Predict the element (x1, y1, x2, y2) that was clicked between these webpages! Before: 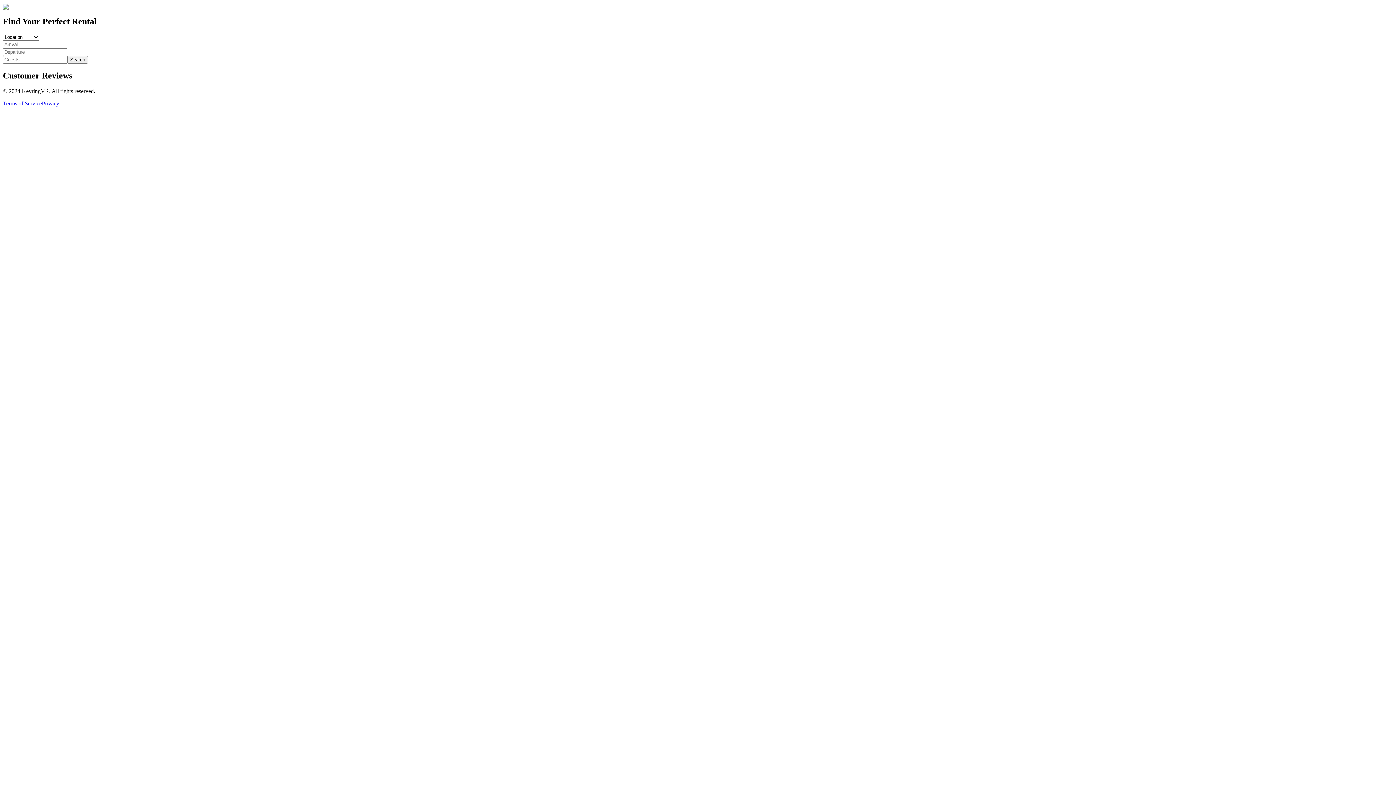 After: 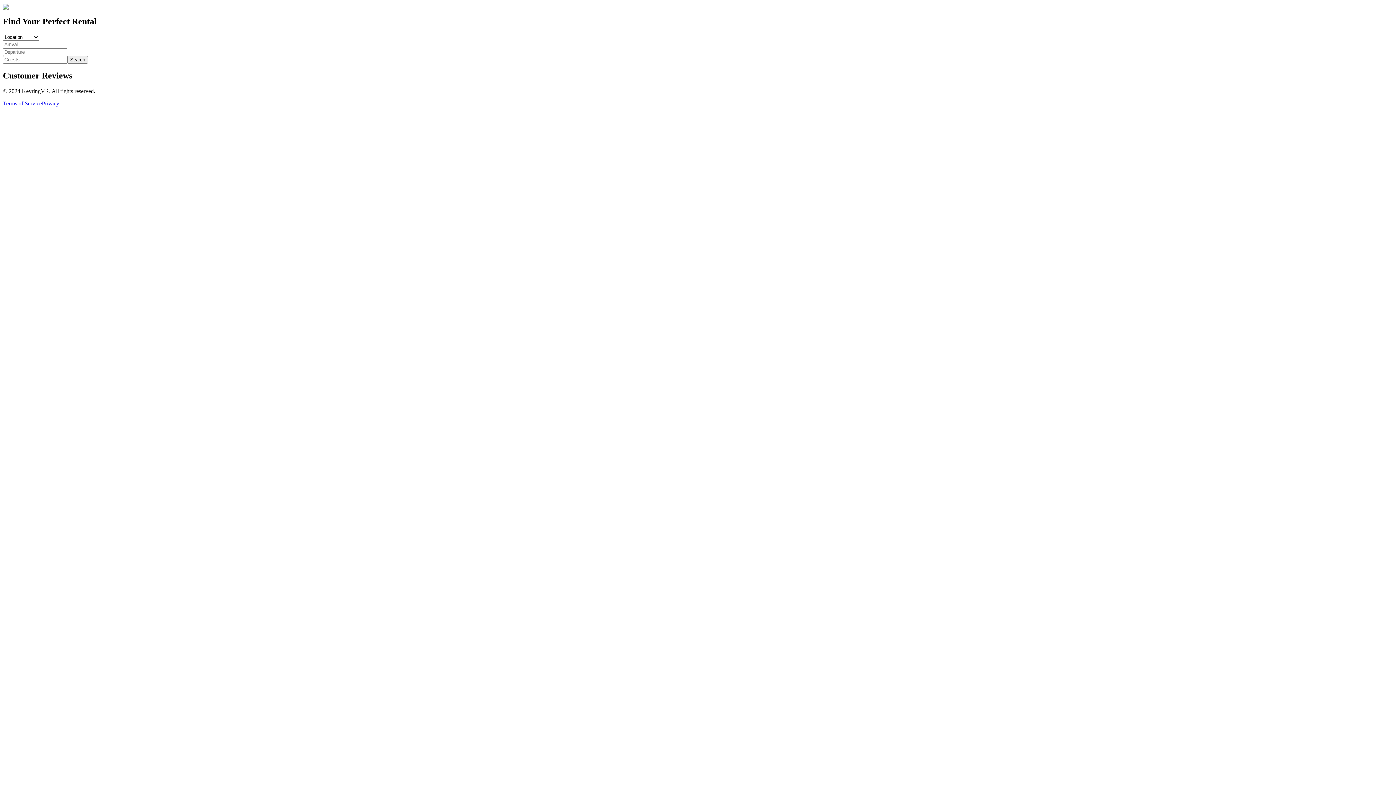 Action: bbox: (41, 100, 59, 106) label: Privacy